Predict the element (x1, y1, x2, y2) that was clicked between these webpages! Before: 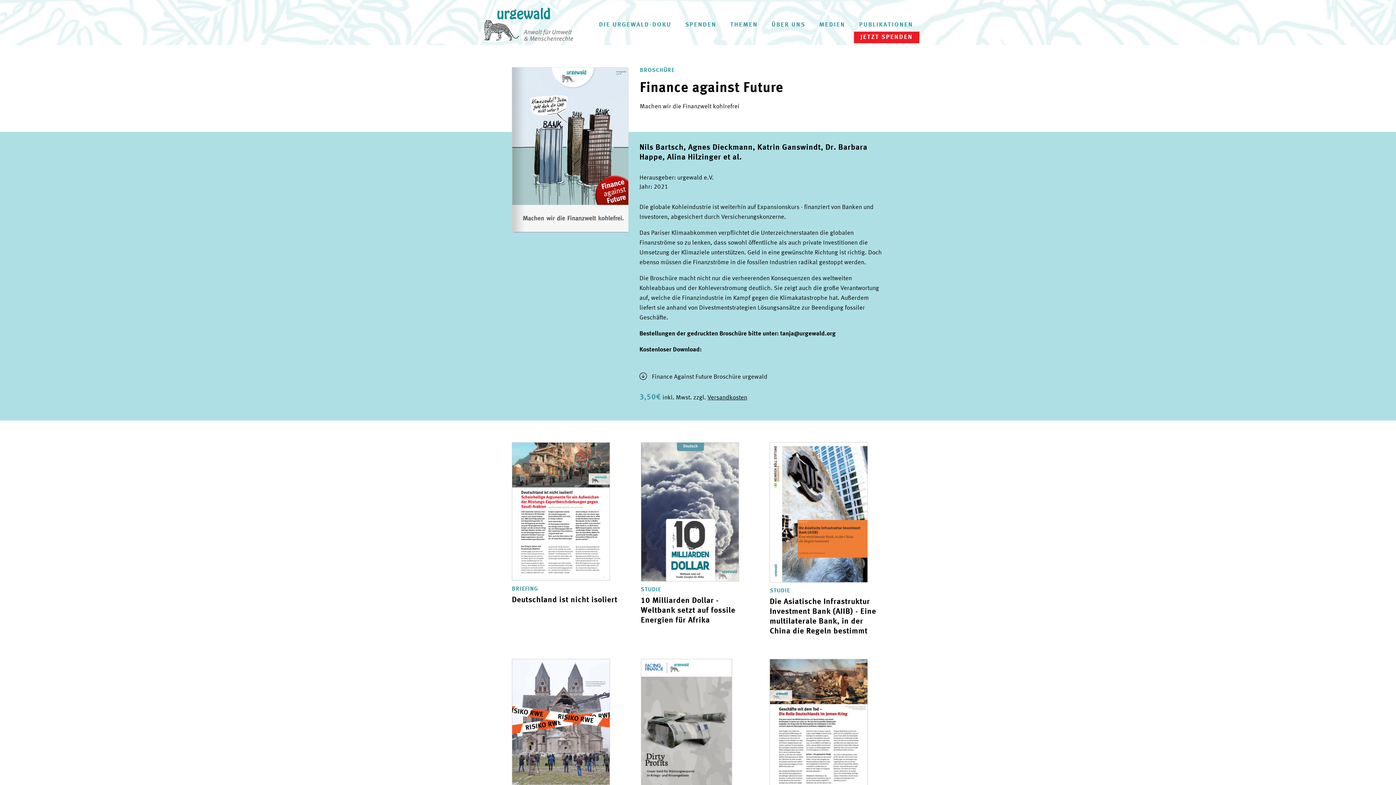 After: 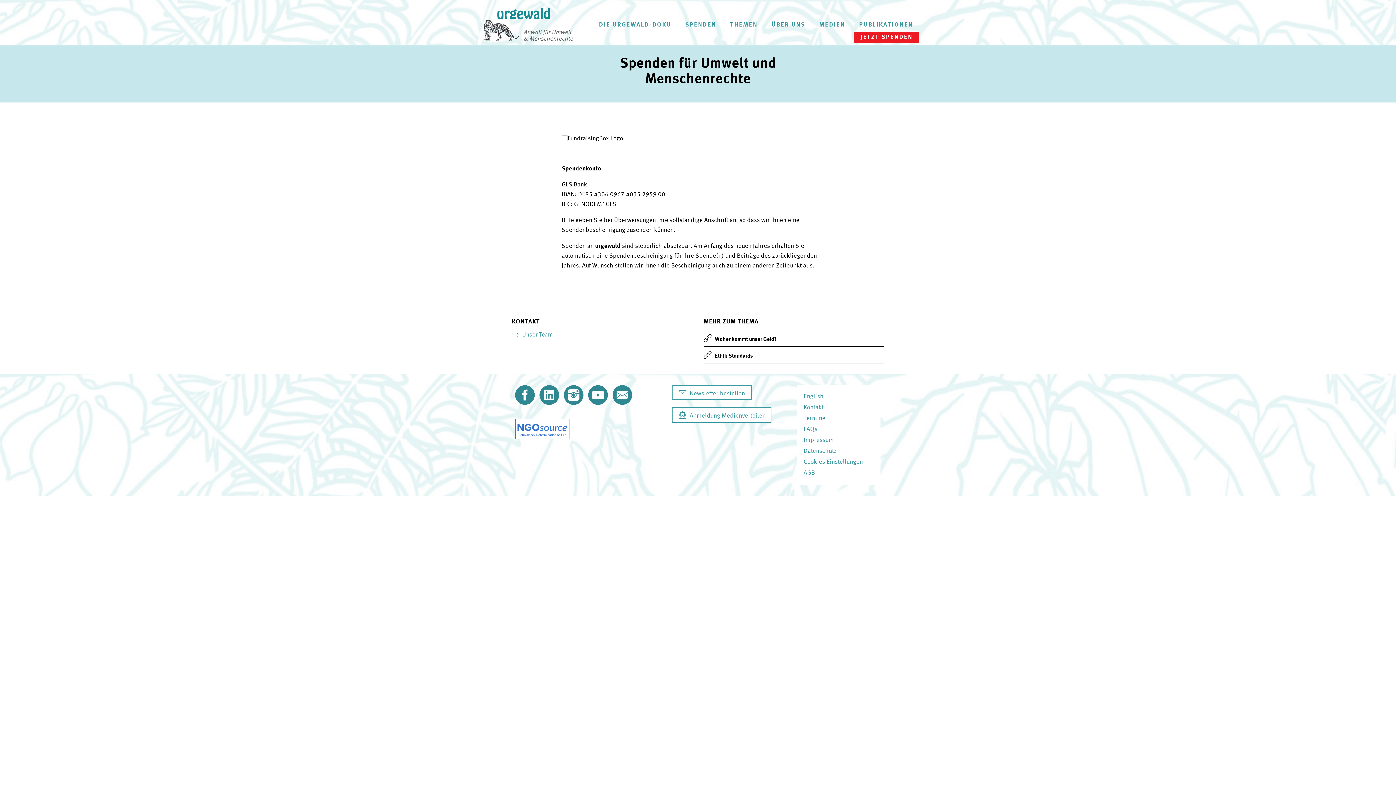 Action: bbox: (679, 19, 722, 30) label: SPENDEN